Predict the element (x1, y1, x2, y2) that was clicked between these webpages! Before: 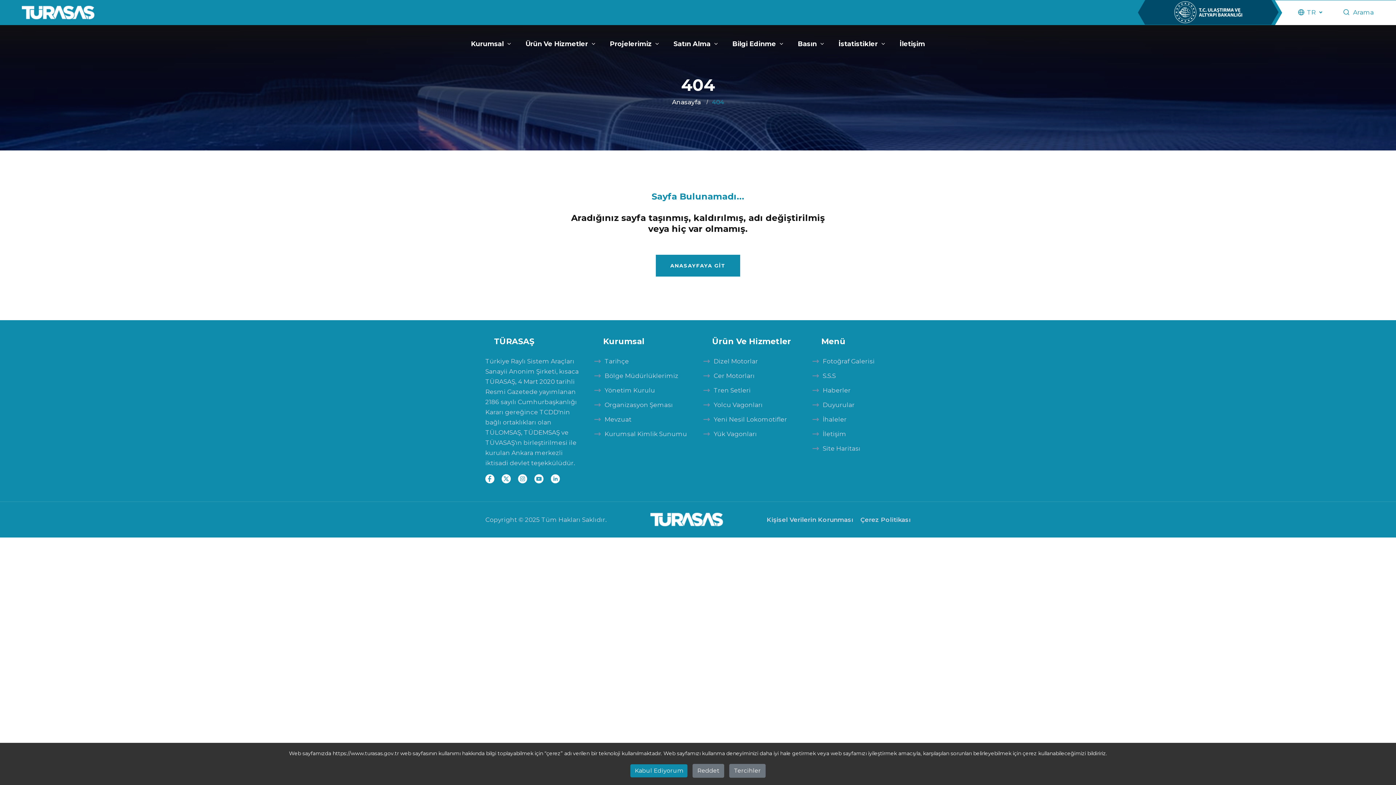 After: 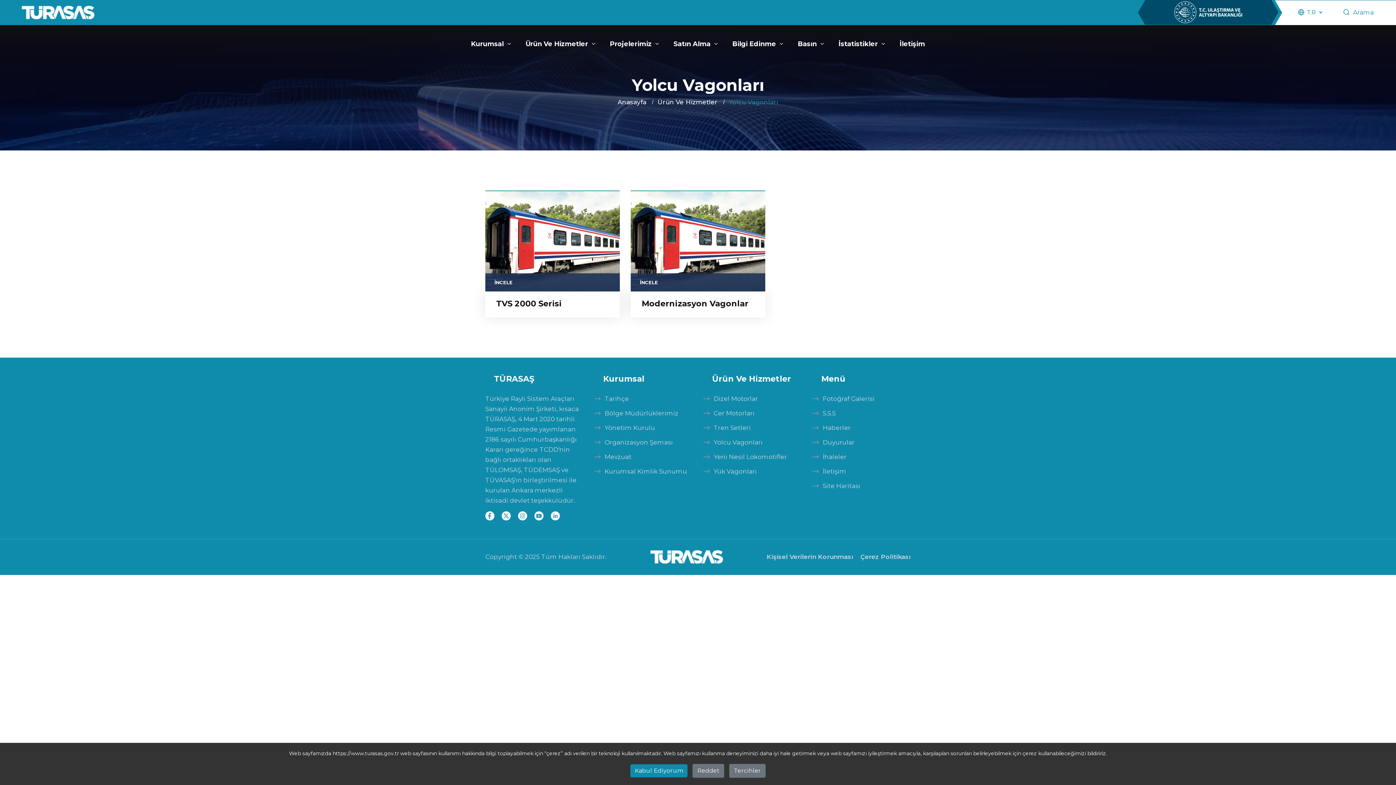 Action: label: Yolcu Vagonları bbox: (703, 400, 762, 409)